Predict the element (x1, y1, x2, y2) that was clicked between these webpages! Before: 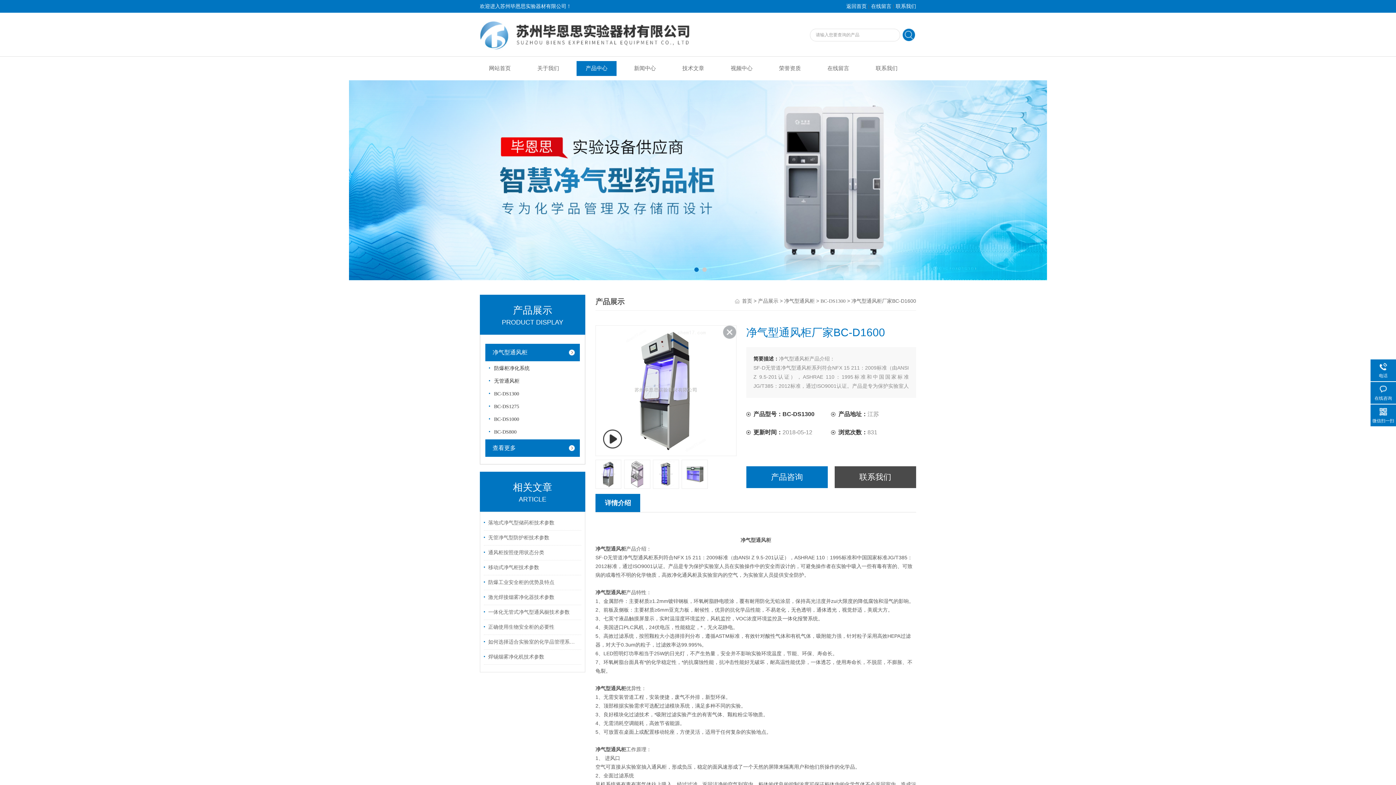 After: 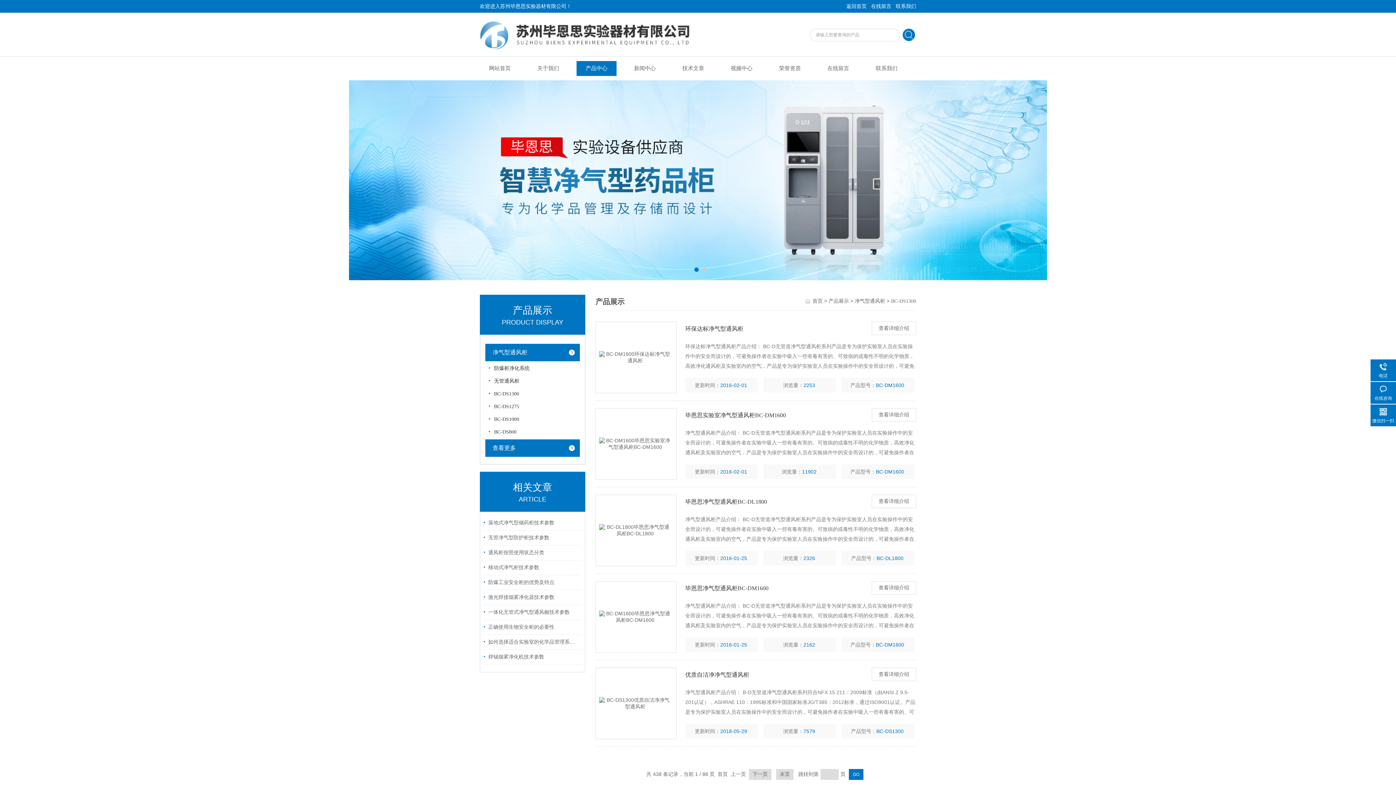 Action: label: BC-DS1300 bbox: (489, 386, 577, 399)